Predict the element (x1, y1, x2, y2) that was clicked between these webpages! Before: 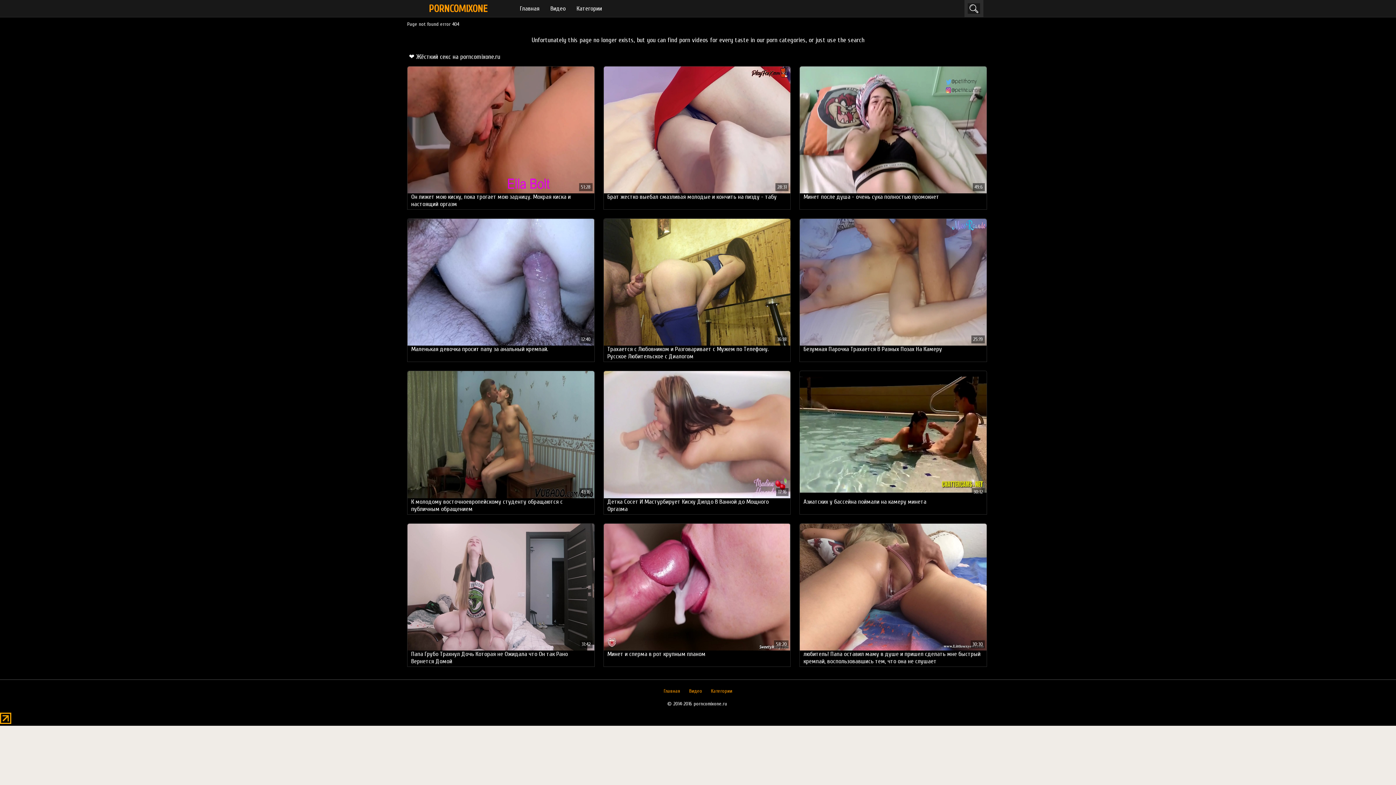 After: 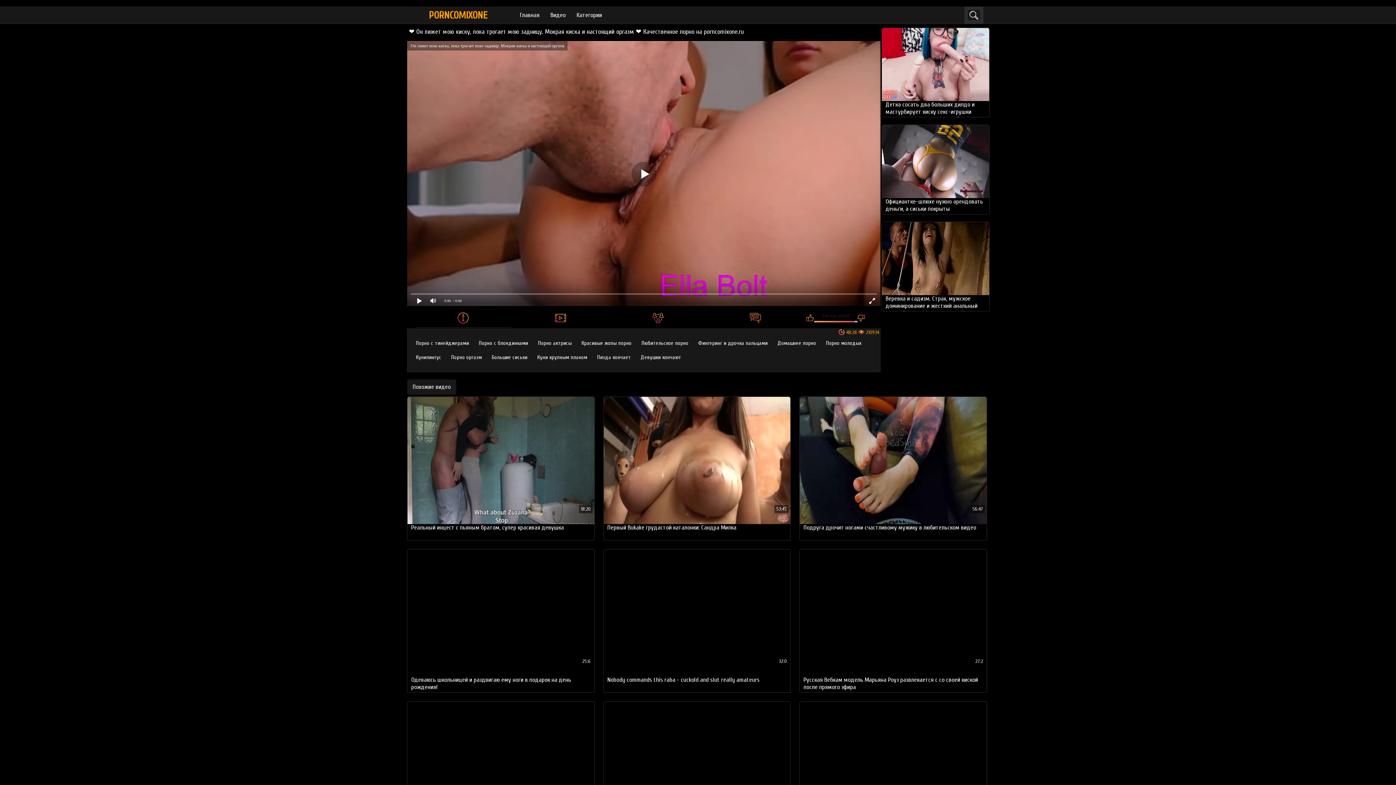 Action: label: Он лижет мою киску, пока трогает мою задницу. Мокрая киска и настоящий оргазм bbox: (407, 66, 594, 209)